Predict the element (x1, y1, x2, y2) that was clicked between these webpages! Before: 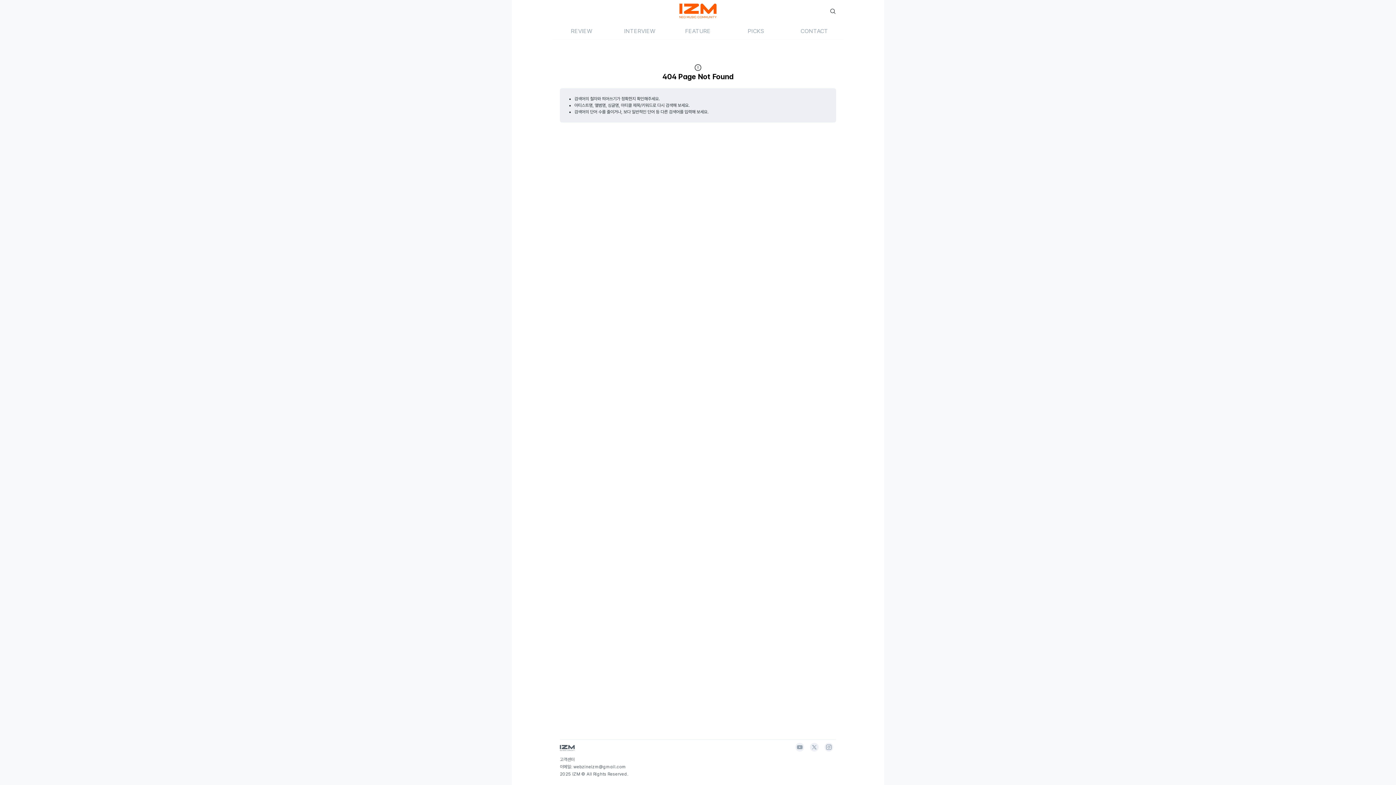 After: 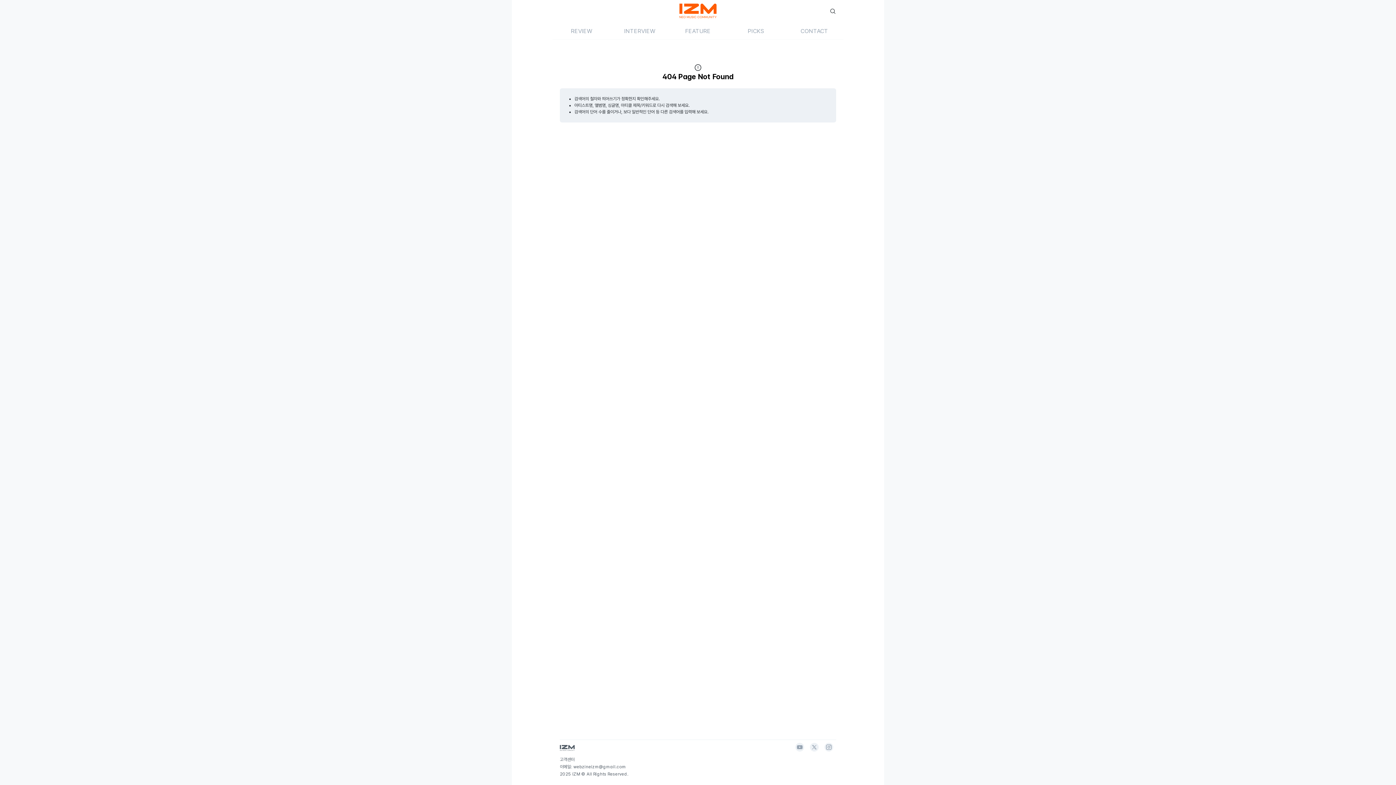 Action: bbox: (807, 749, 821, 756)